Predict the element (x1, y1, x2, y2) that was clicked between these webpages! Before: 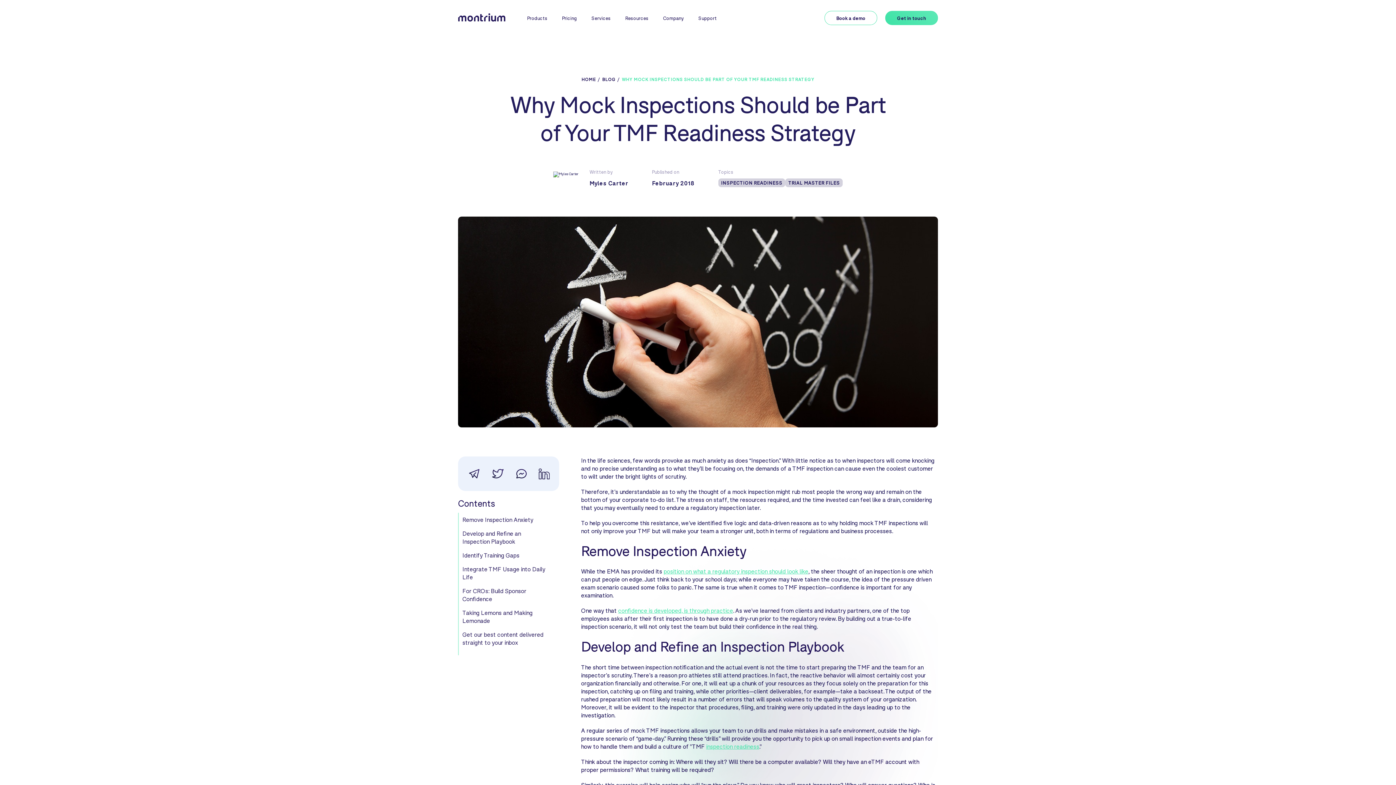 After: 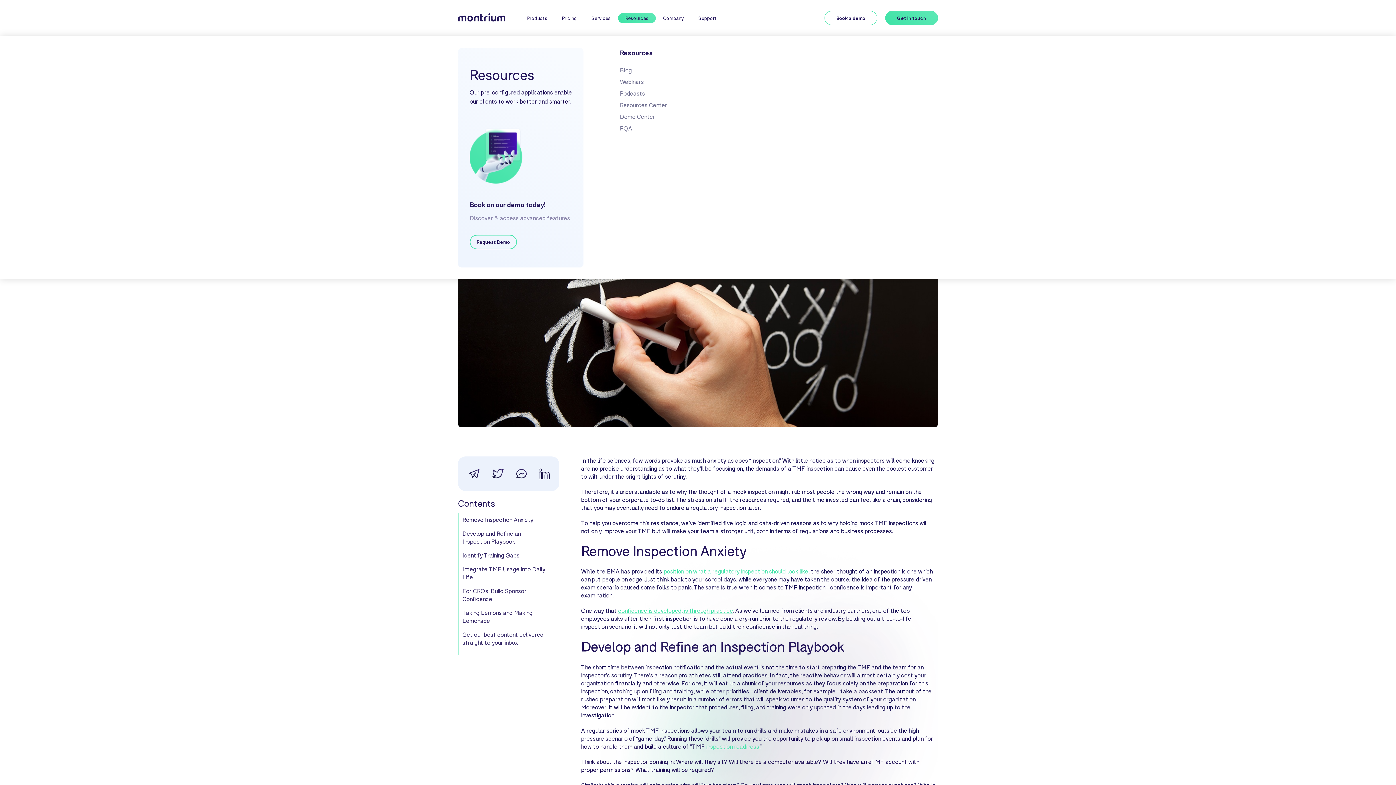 Action: label: Resources bbox: (618, 13, 656, 23)